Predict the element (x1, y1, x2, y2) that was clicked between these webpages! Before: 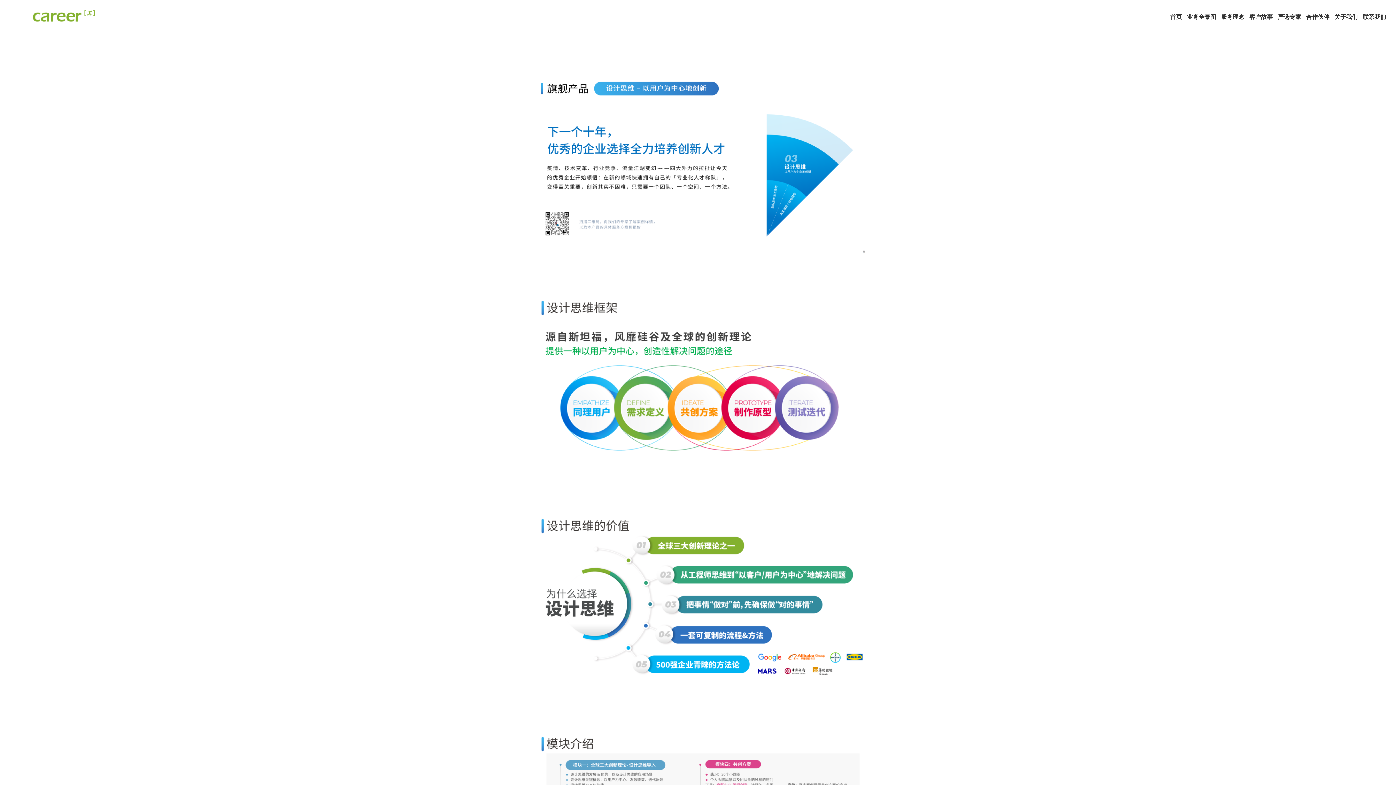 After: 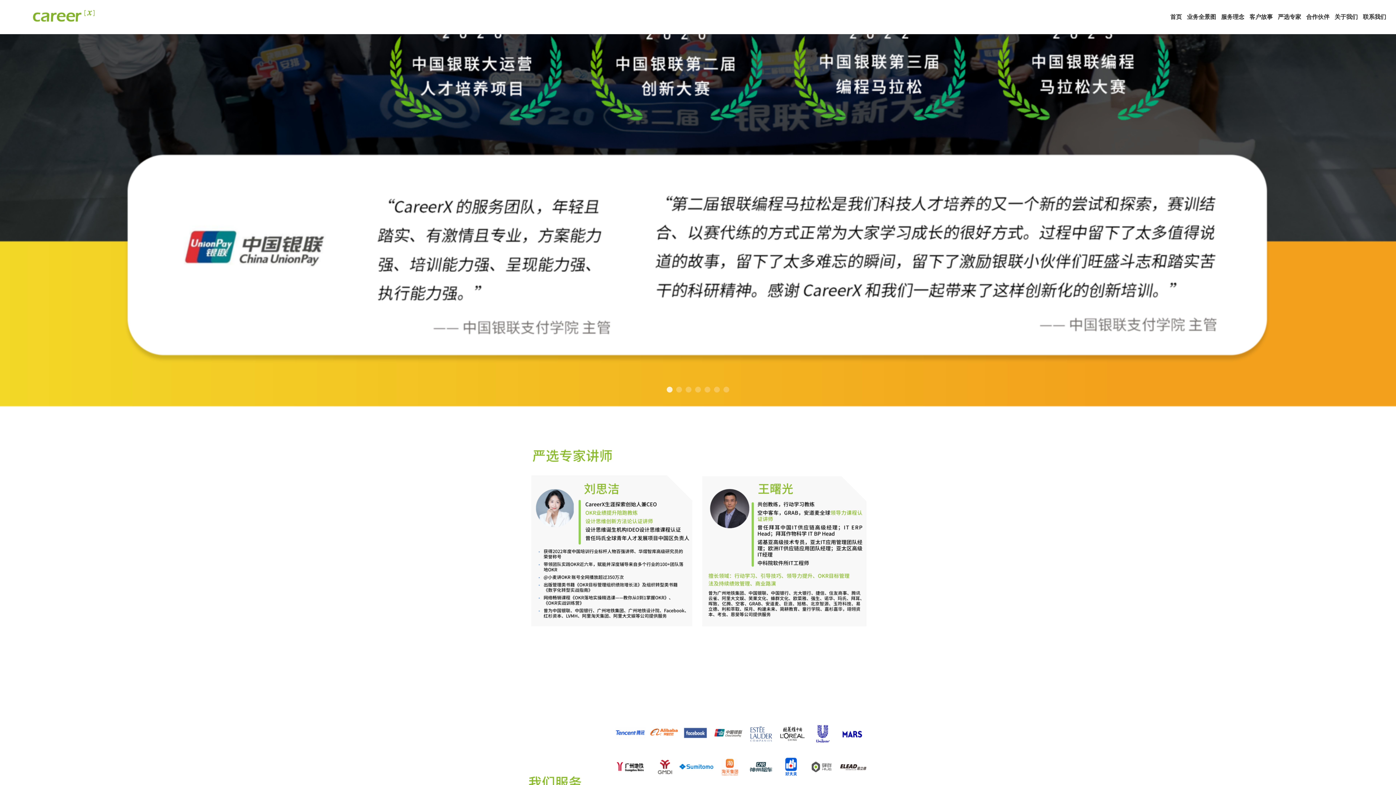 Action: label: 严选专家 bbox: (1278, 13, 1301, 19)